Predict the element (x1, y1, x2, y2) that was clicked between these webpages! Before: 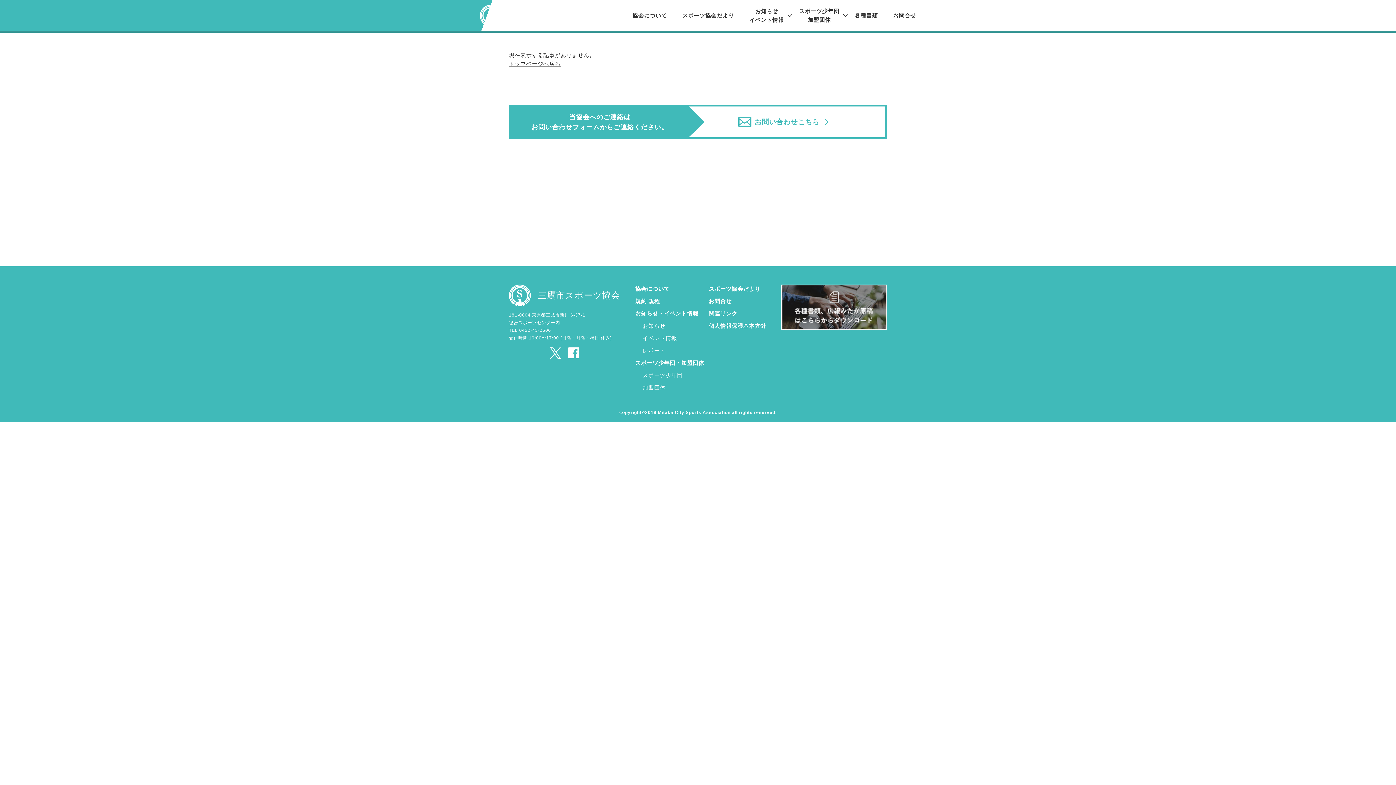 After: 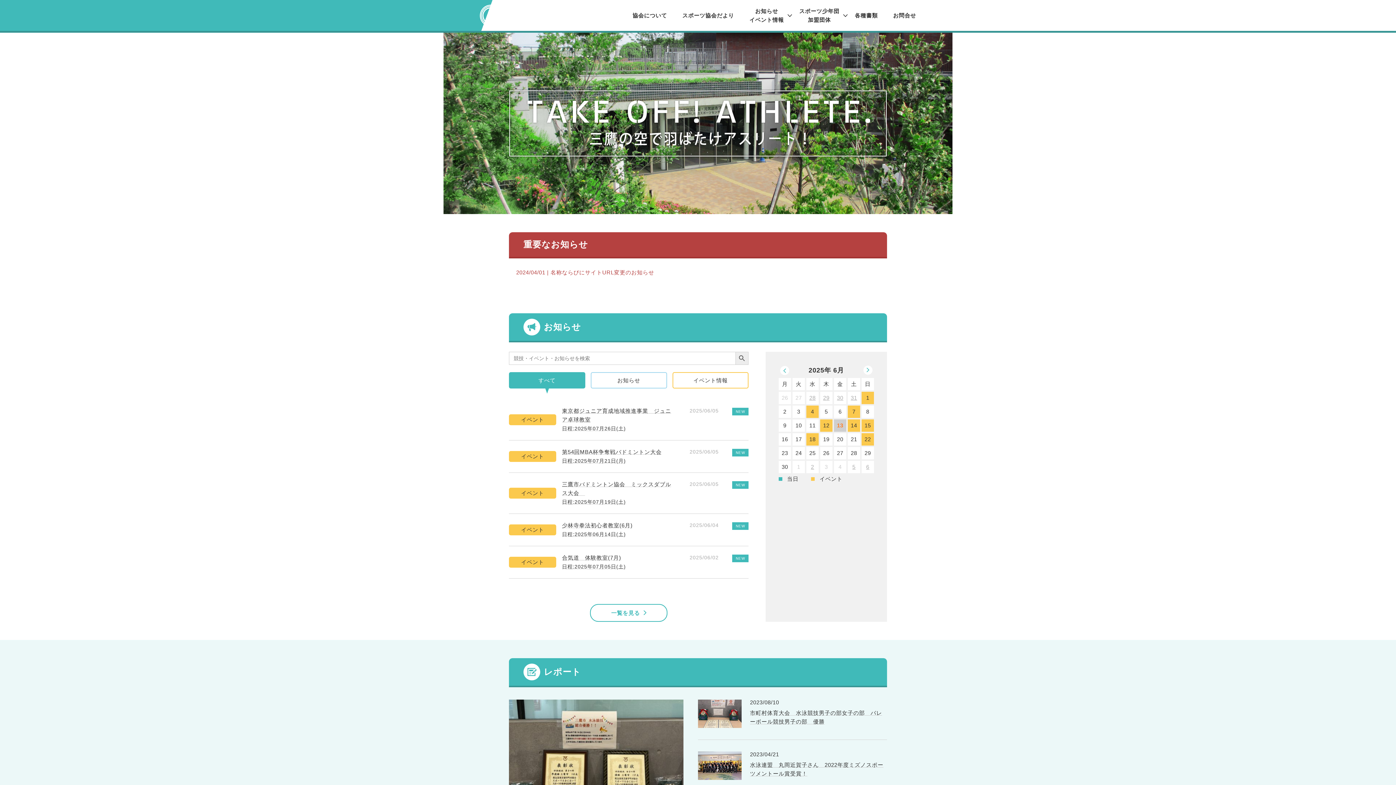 Action: bbox: (509, 60, 560, 66) label: トップページへ戻る